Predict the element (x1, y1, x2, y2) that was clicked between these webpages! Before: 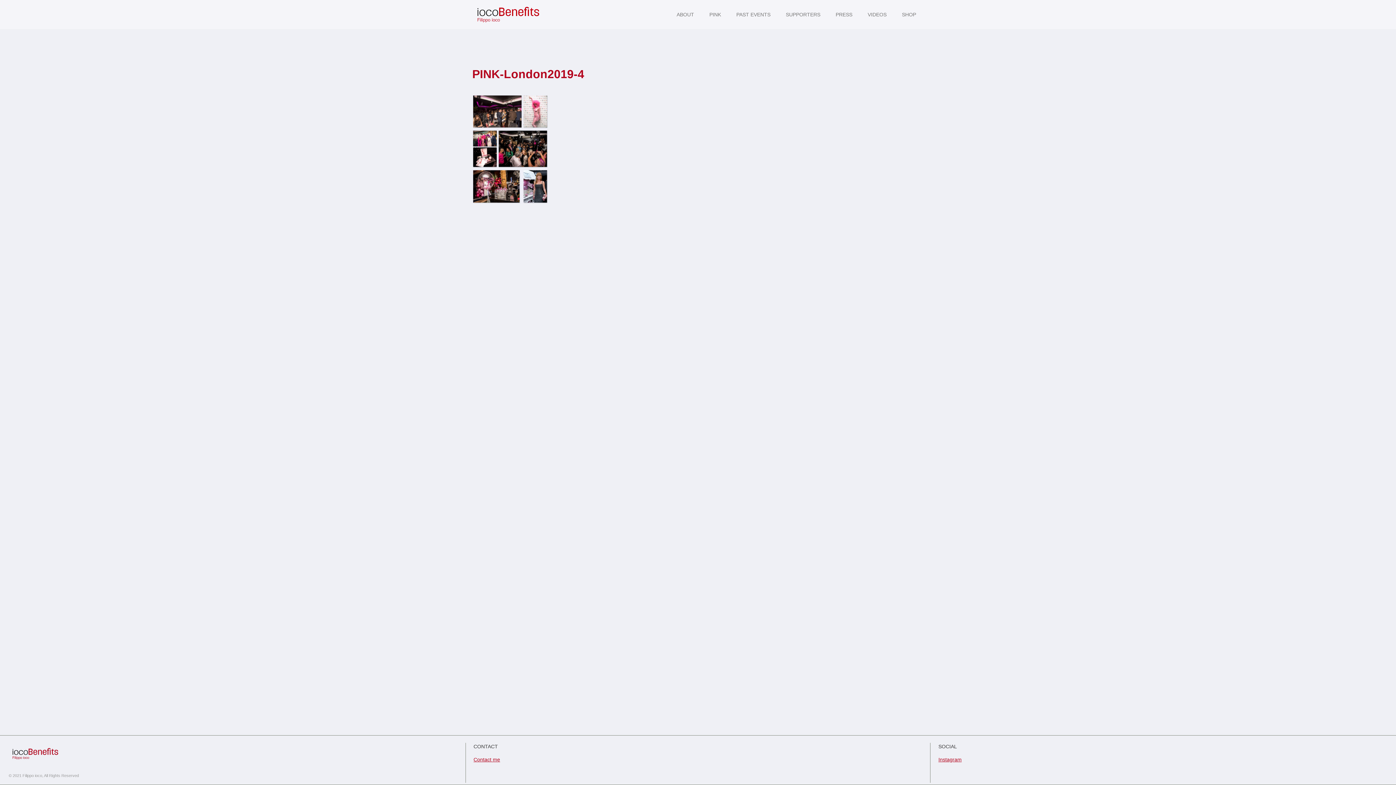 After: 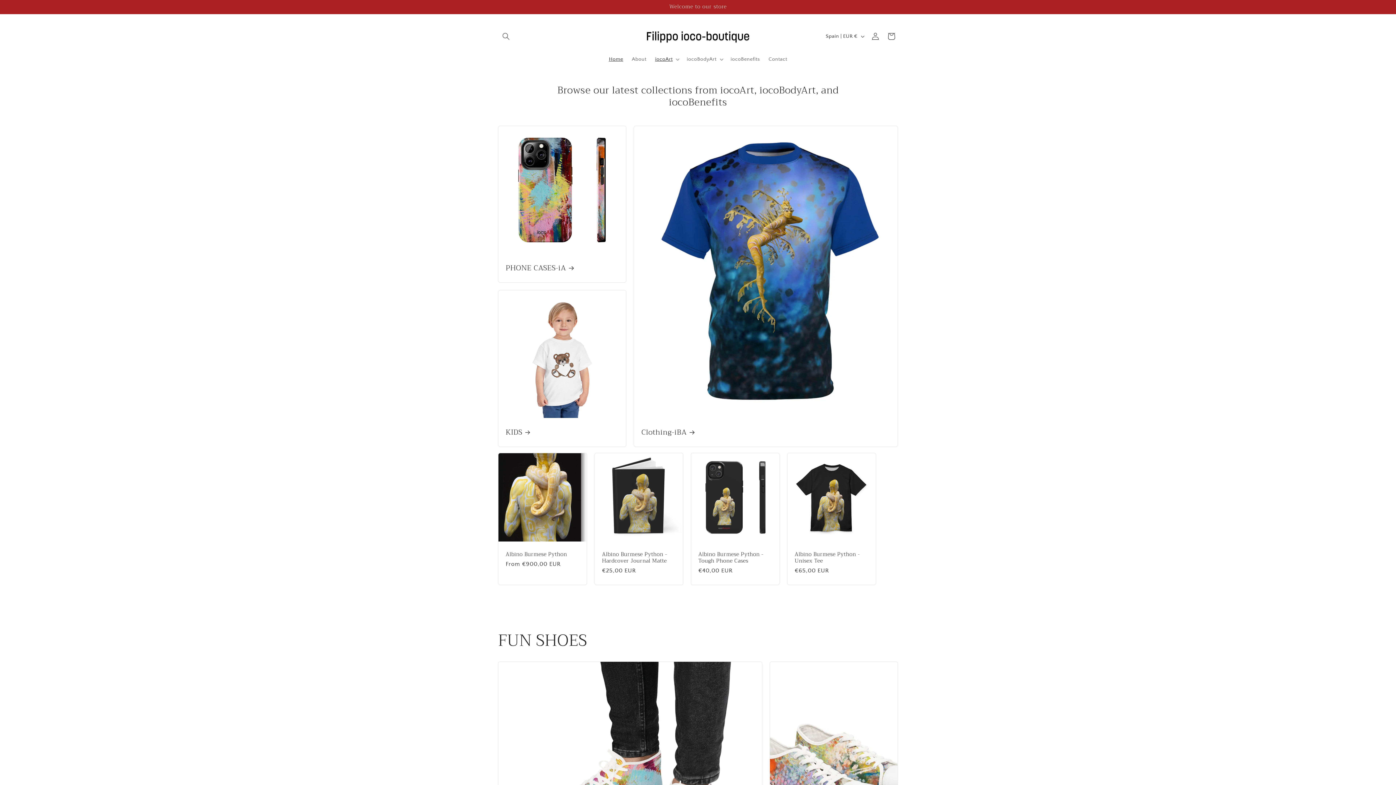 Action: label: SHOP bbox: (894, 7, 924, 21)